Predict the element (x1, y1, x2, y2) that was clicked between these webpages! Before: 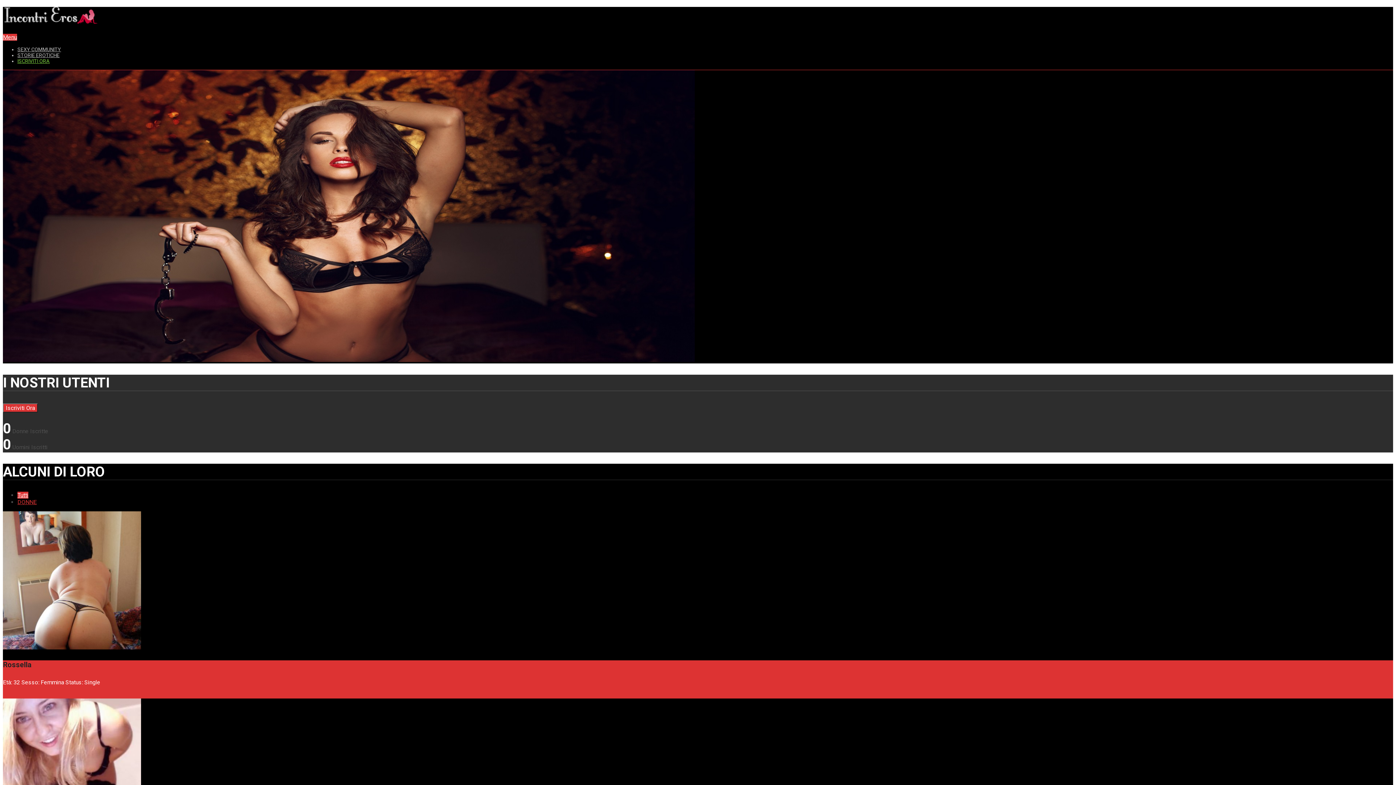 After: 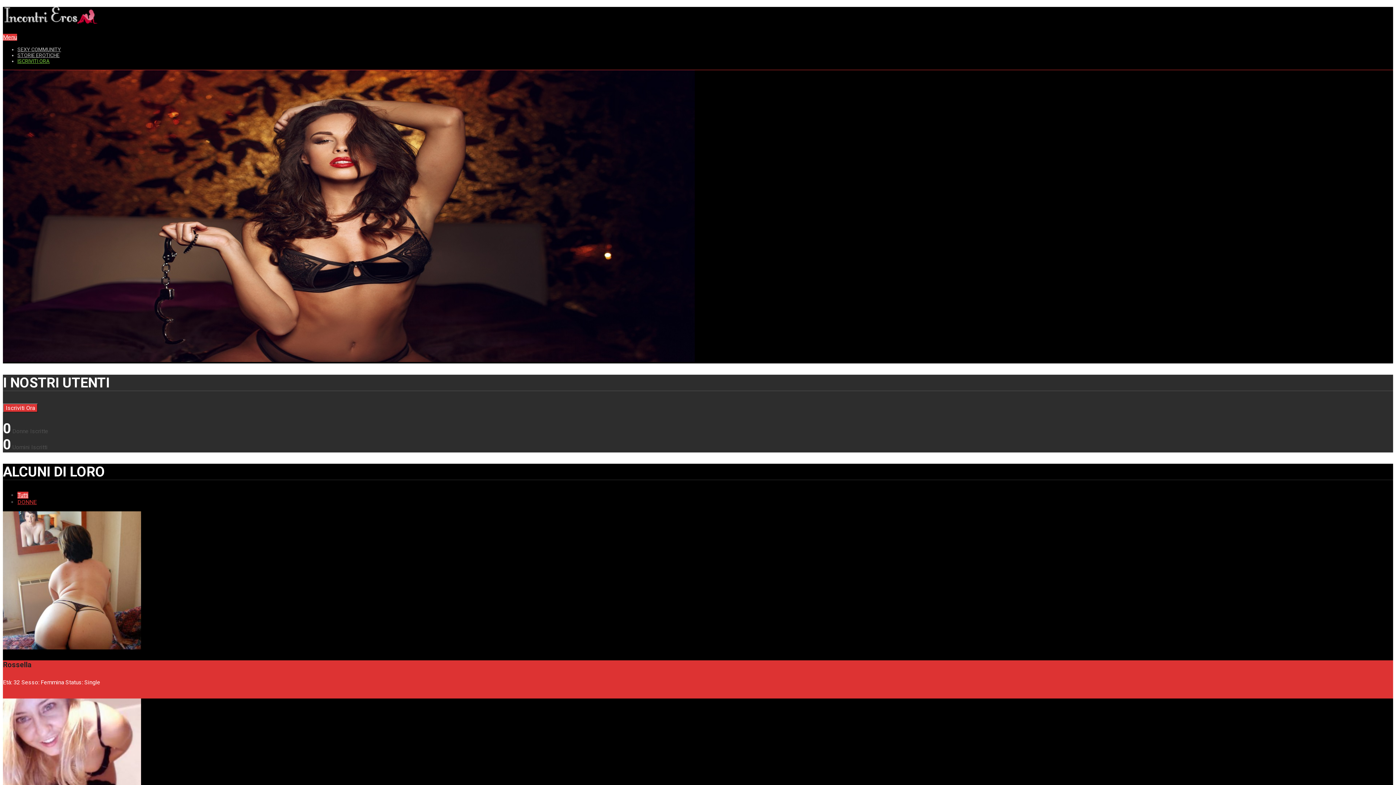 Action: label: Tutti bbox: (17, 491, 28, 498)